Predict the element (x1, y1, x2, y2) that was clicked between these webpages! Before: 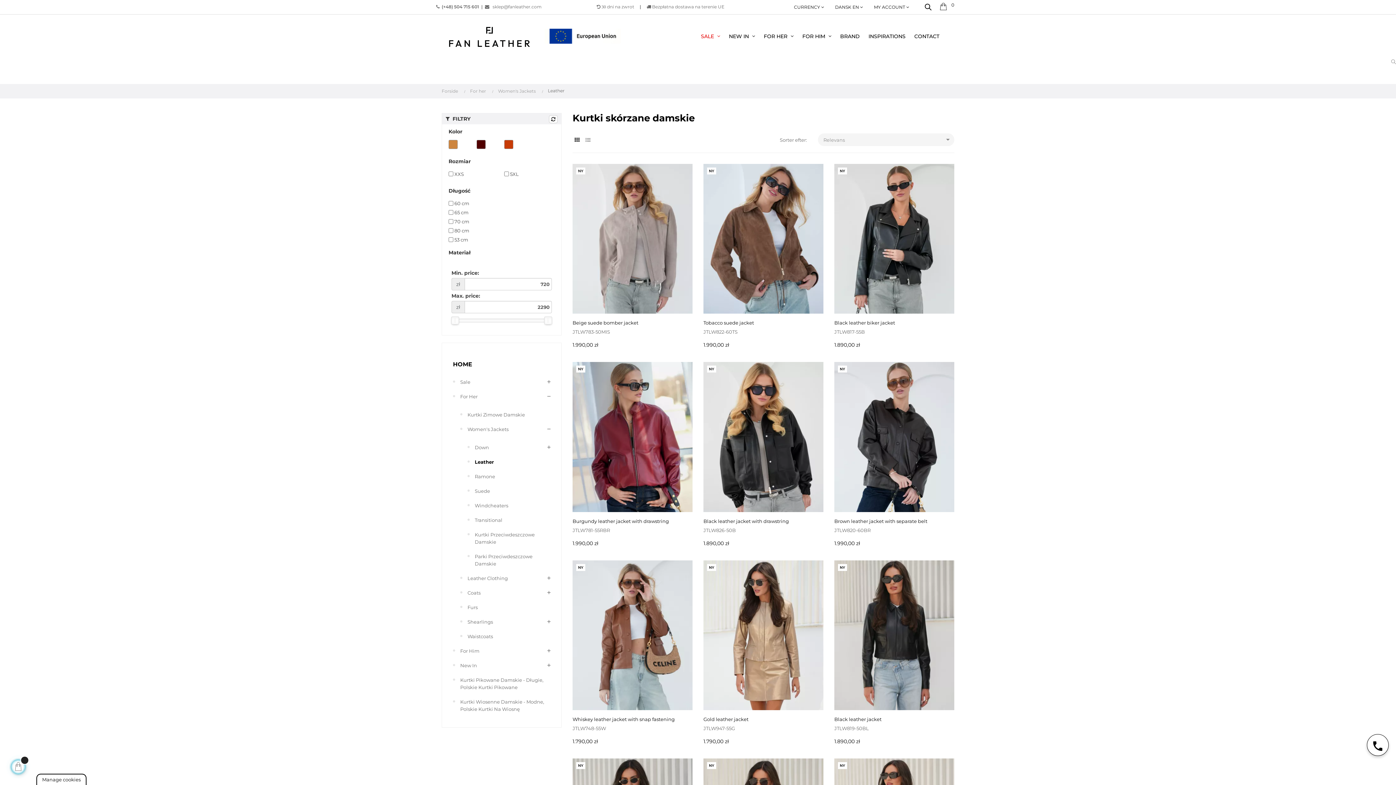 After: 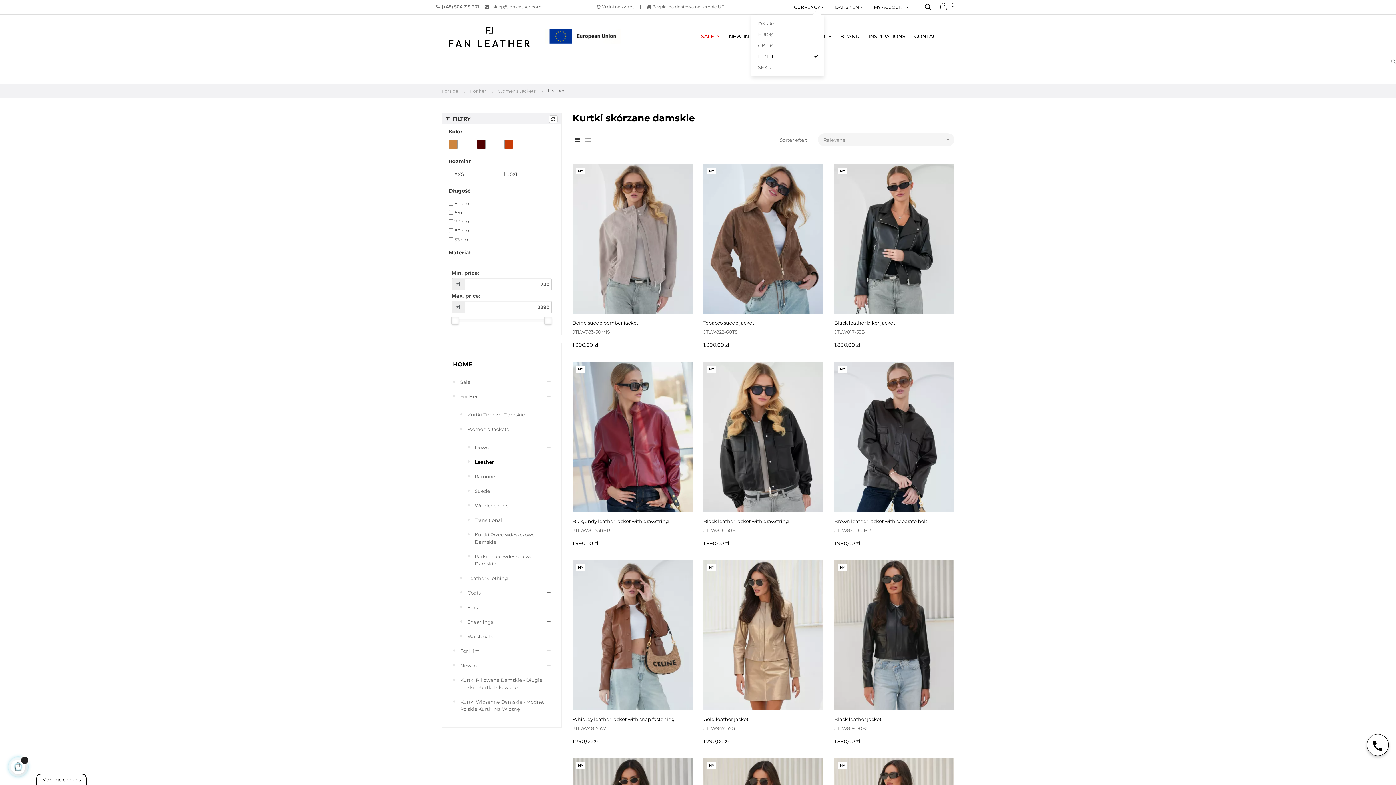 Action: bbox: (794, 0, 824, 14) label: Rullelisten Valuta